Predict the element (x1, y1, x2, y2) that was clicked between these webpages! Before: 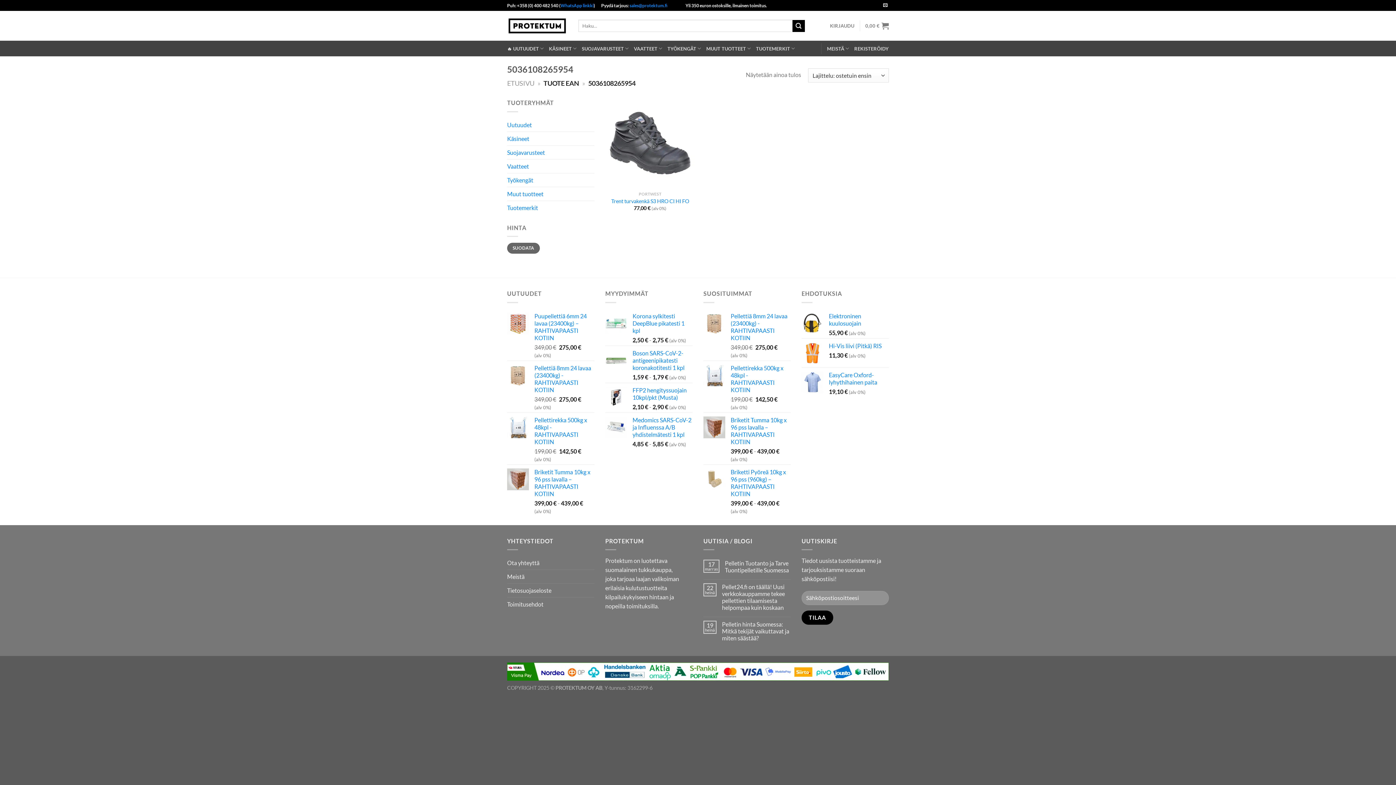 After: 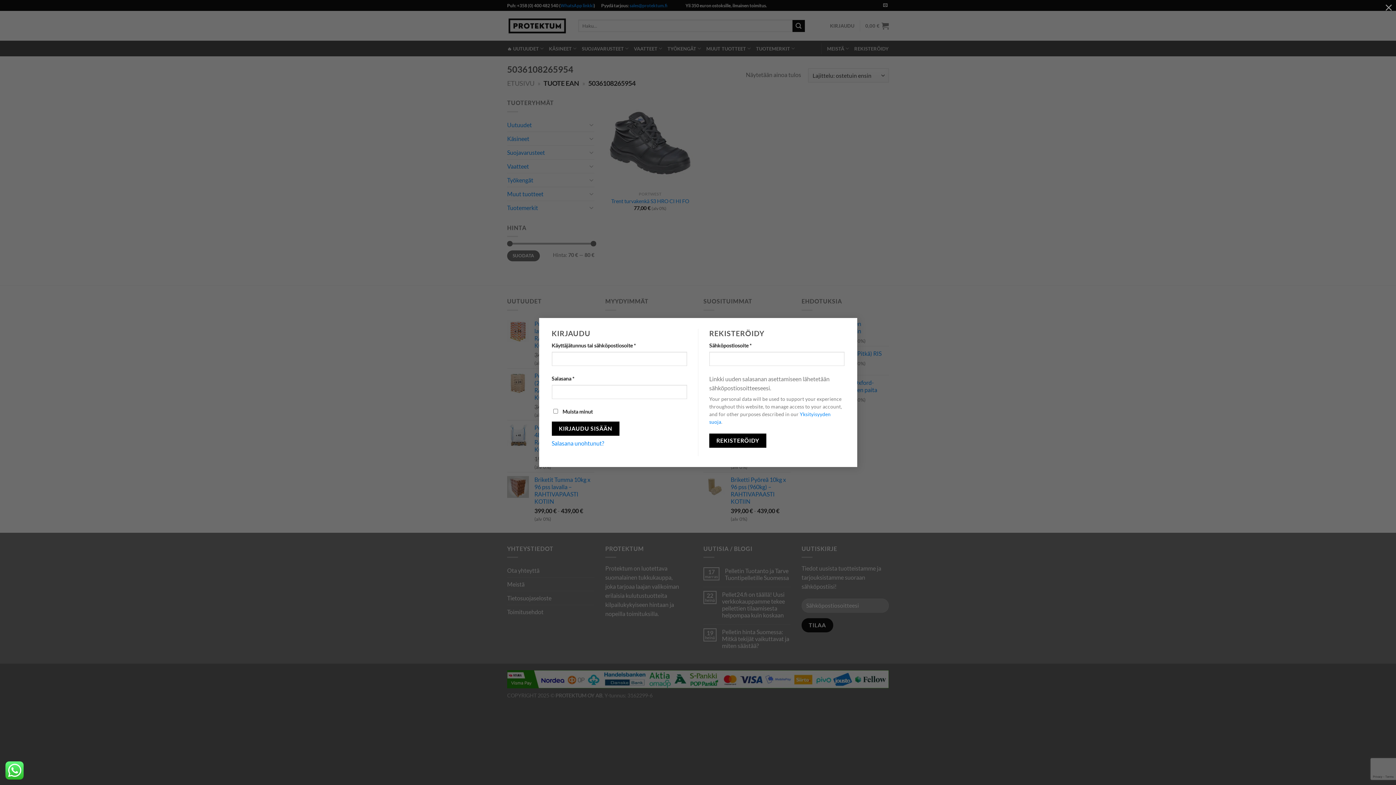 Action: label: KIRJAUDU bbox: (830, 19, 854, 32)